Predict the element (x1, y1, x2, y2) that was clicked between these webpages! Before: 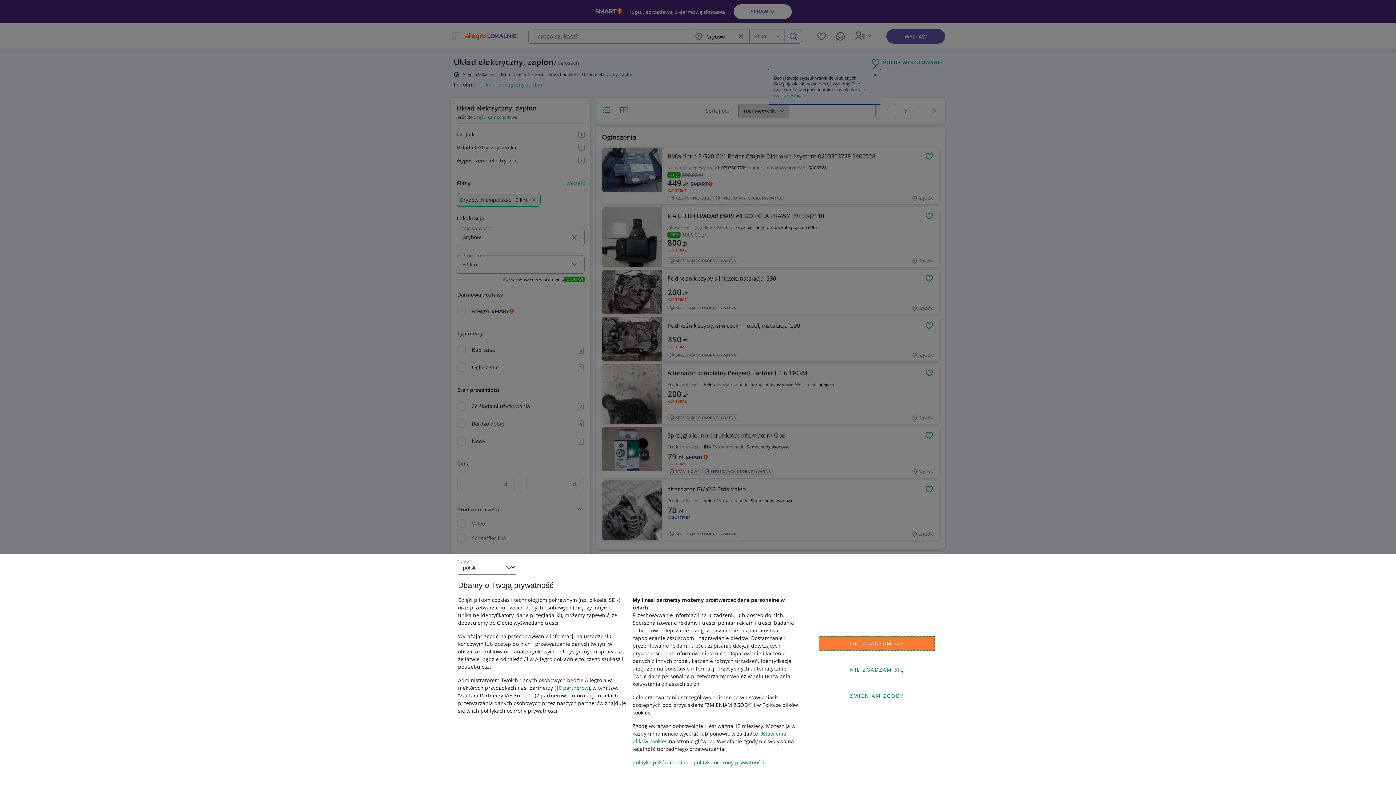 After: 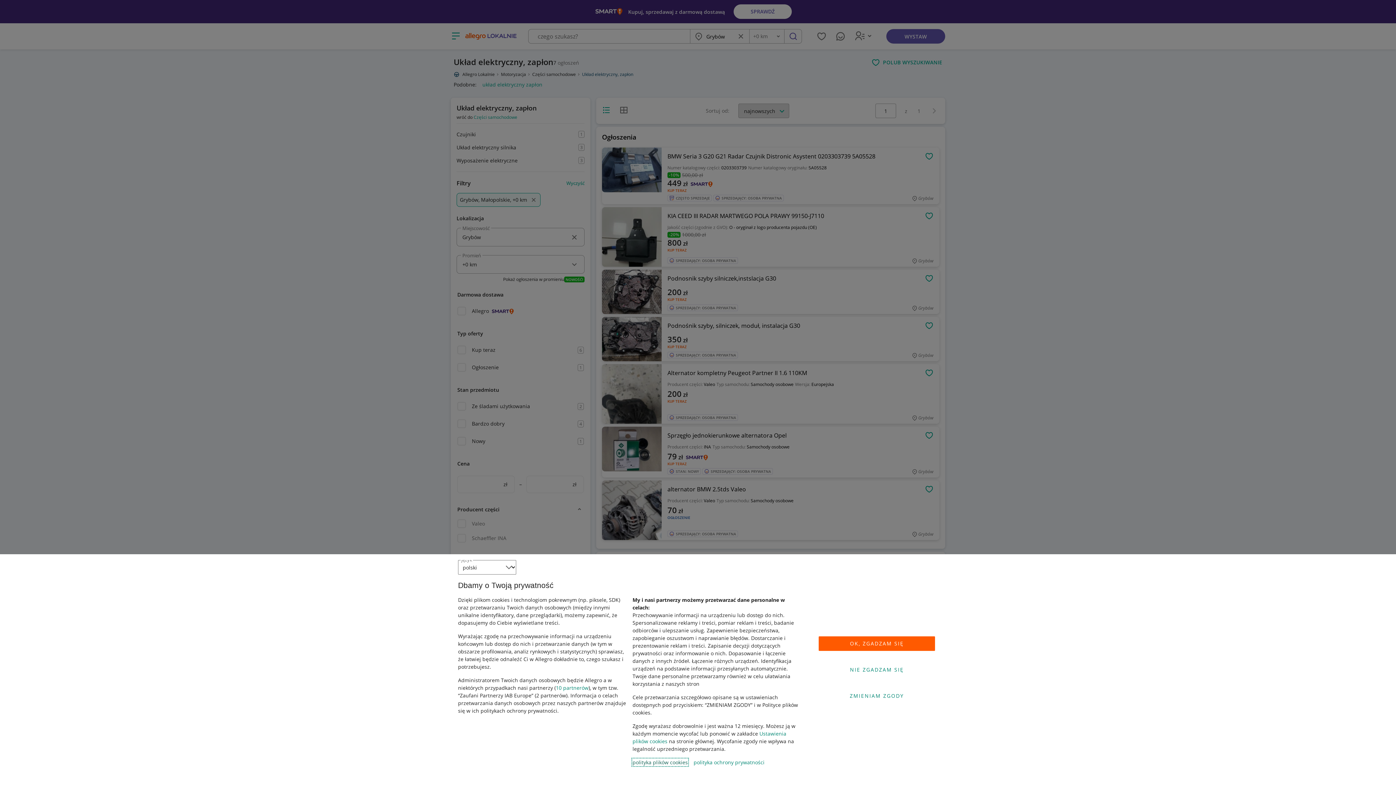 Action: bbox: (632, 759, 688, 766) label: polityka plików cookies